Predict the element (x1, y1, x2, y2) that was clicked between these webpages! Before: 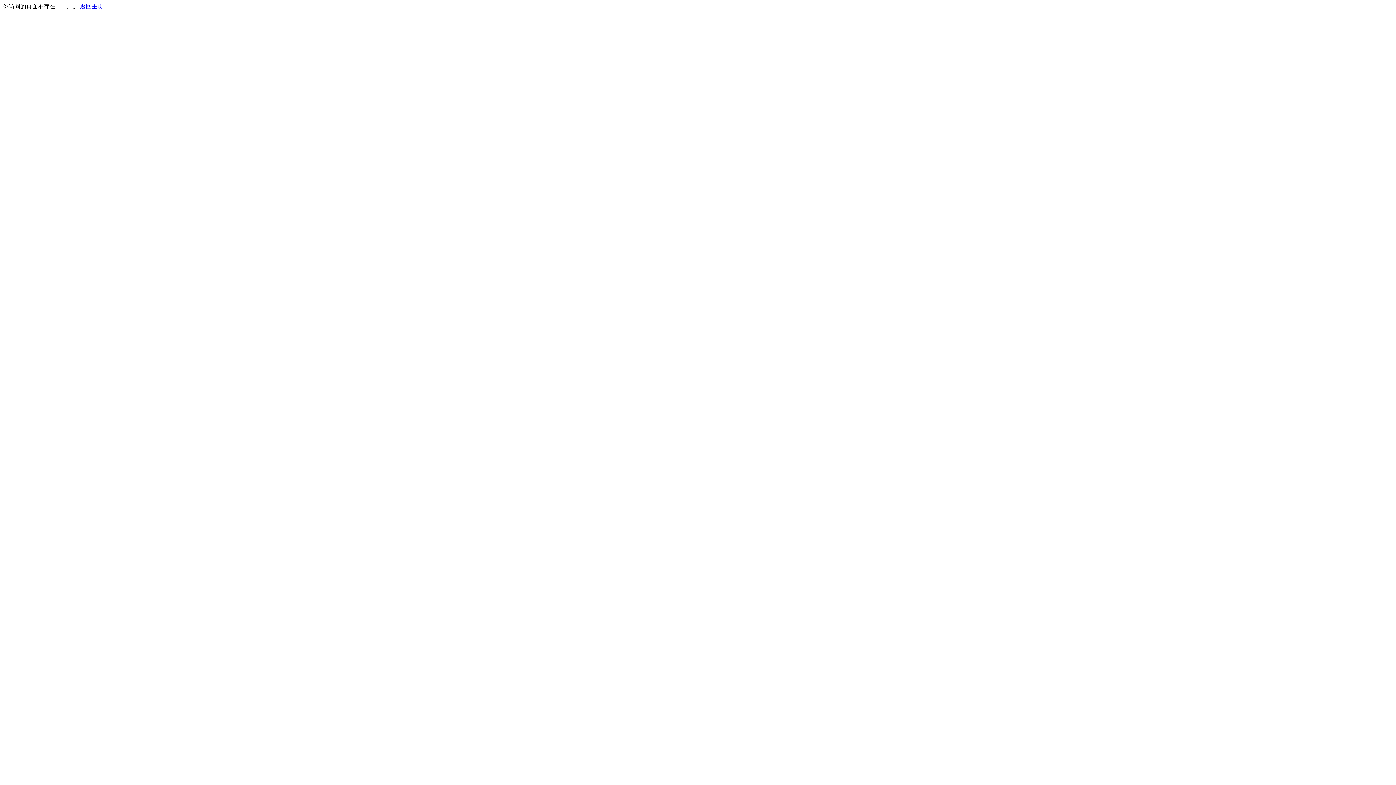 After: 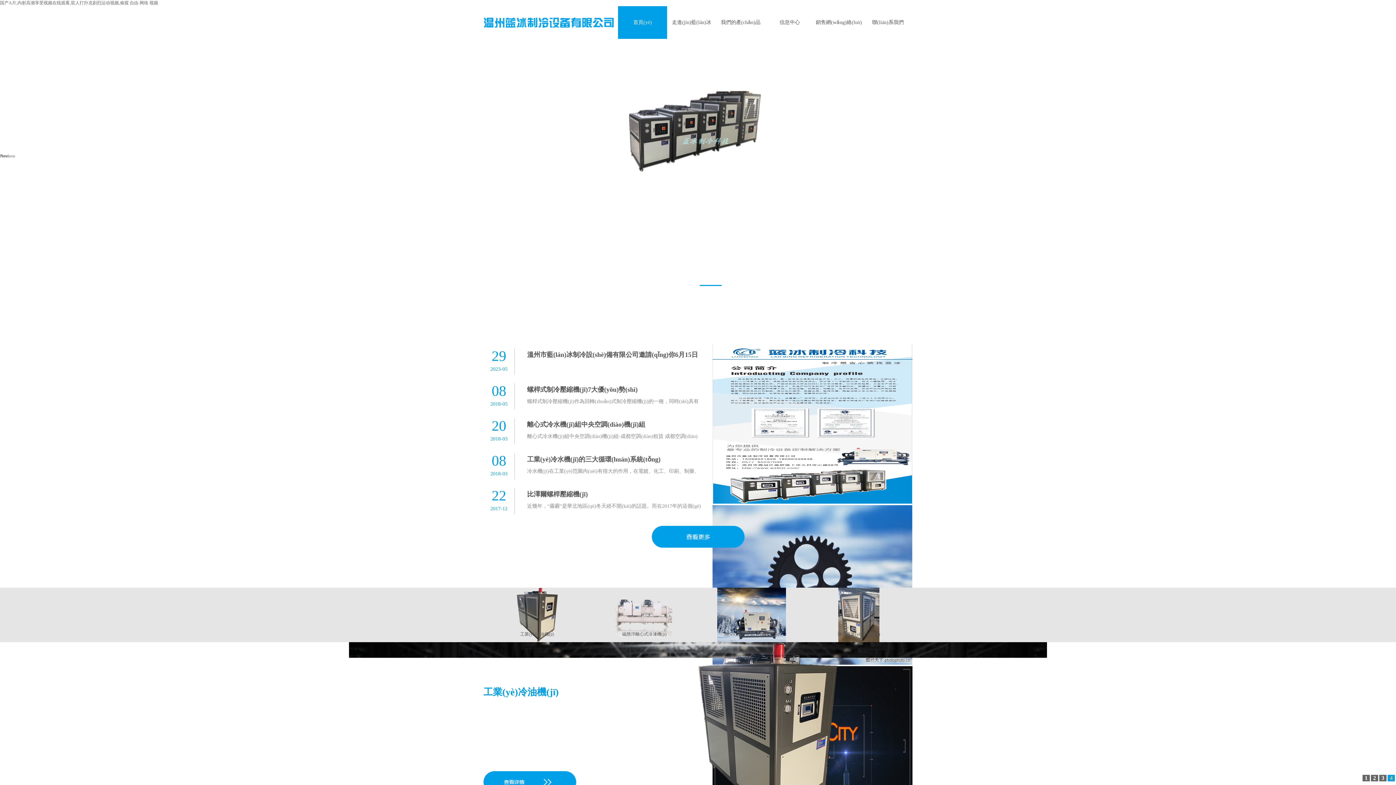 Action: bbox: (80, 3, 103, 9) label: 返回主页